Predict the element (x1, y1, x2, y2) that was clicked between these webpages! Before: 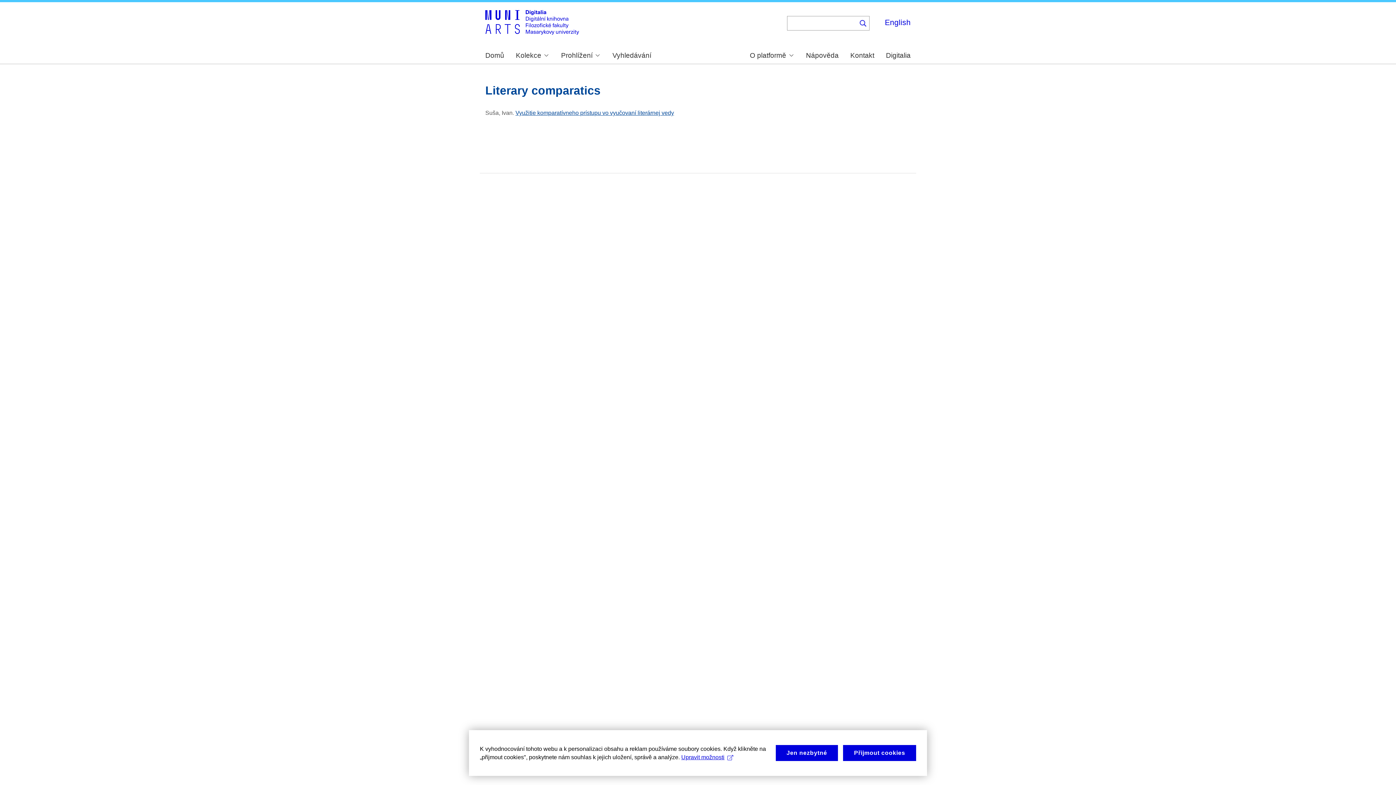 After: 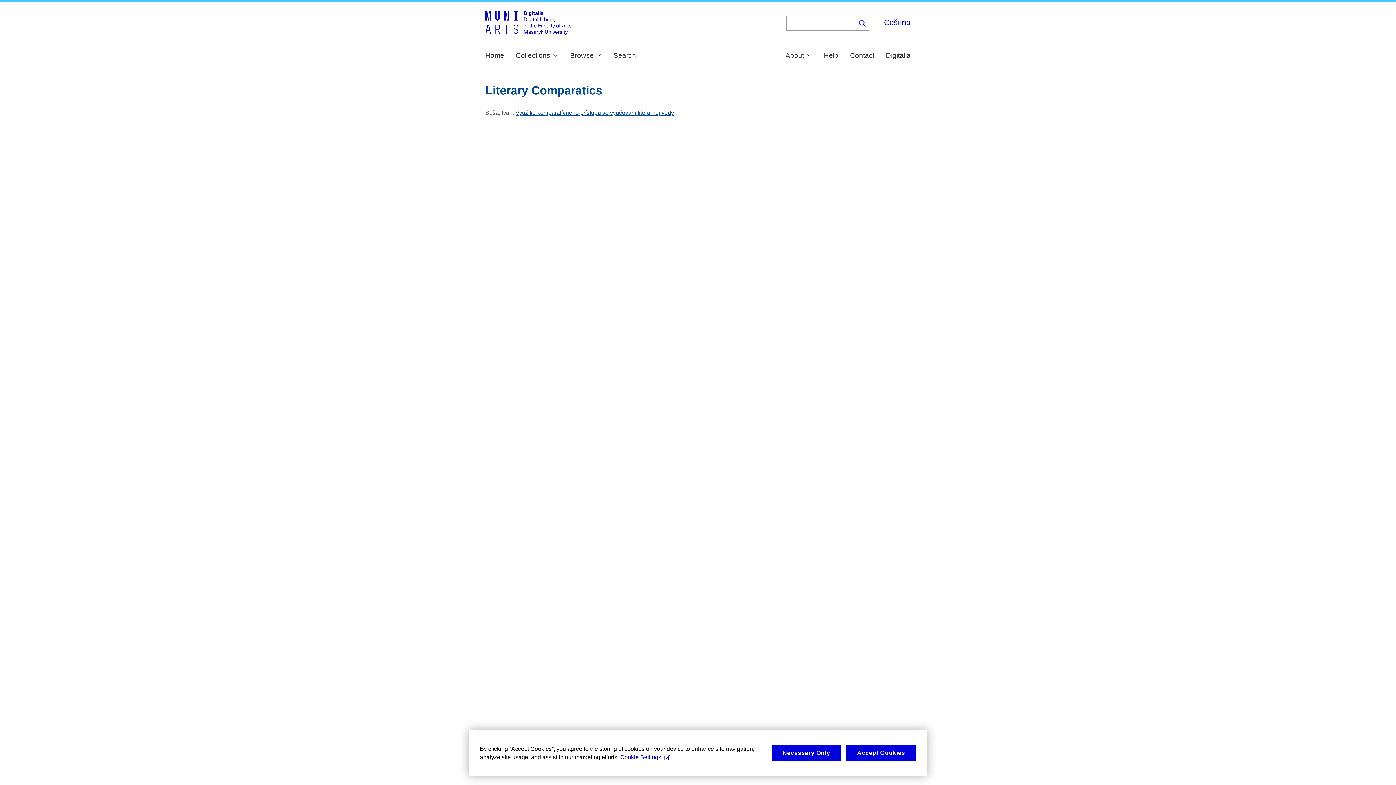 Action: label: English bbox: (885, 18, 910, 26)